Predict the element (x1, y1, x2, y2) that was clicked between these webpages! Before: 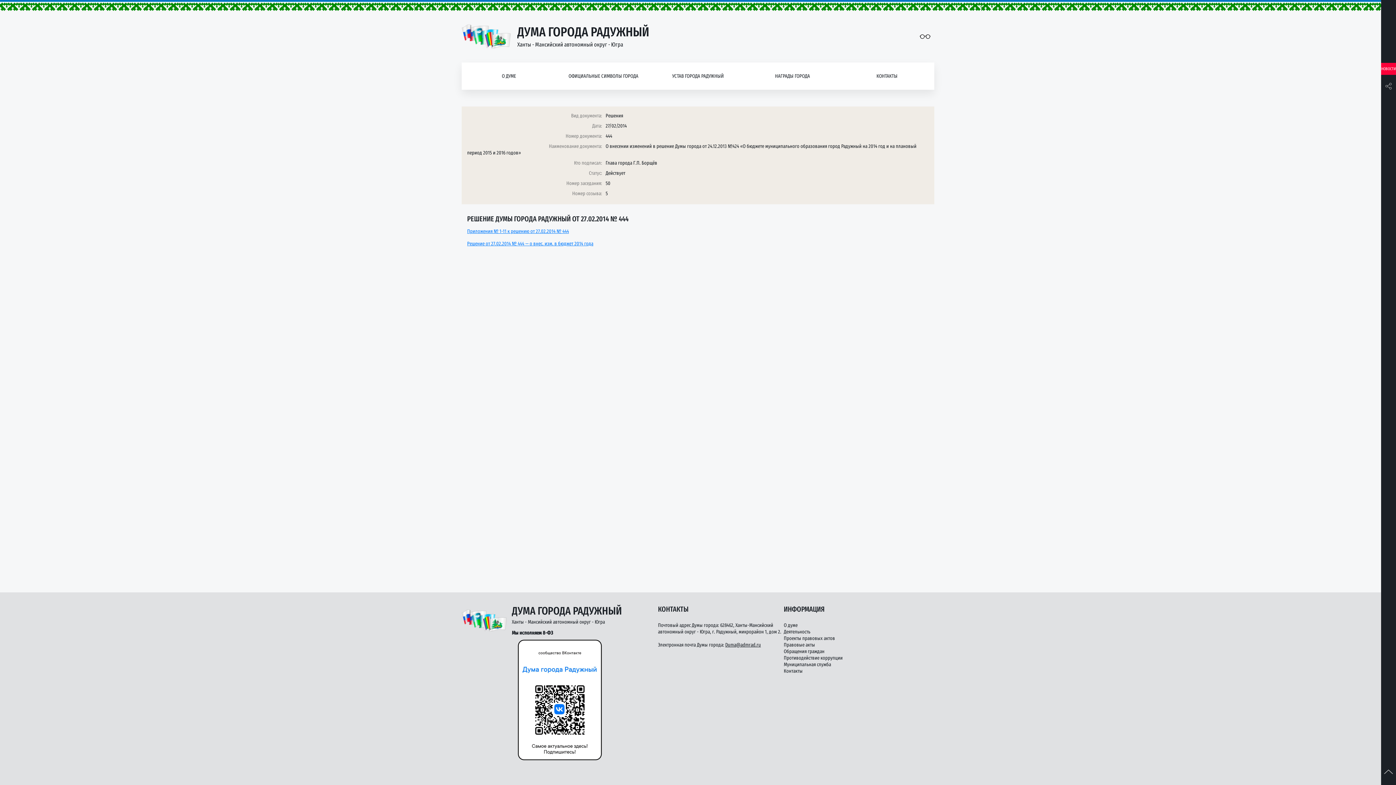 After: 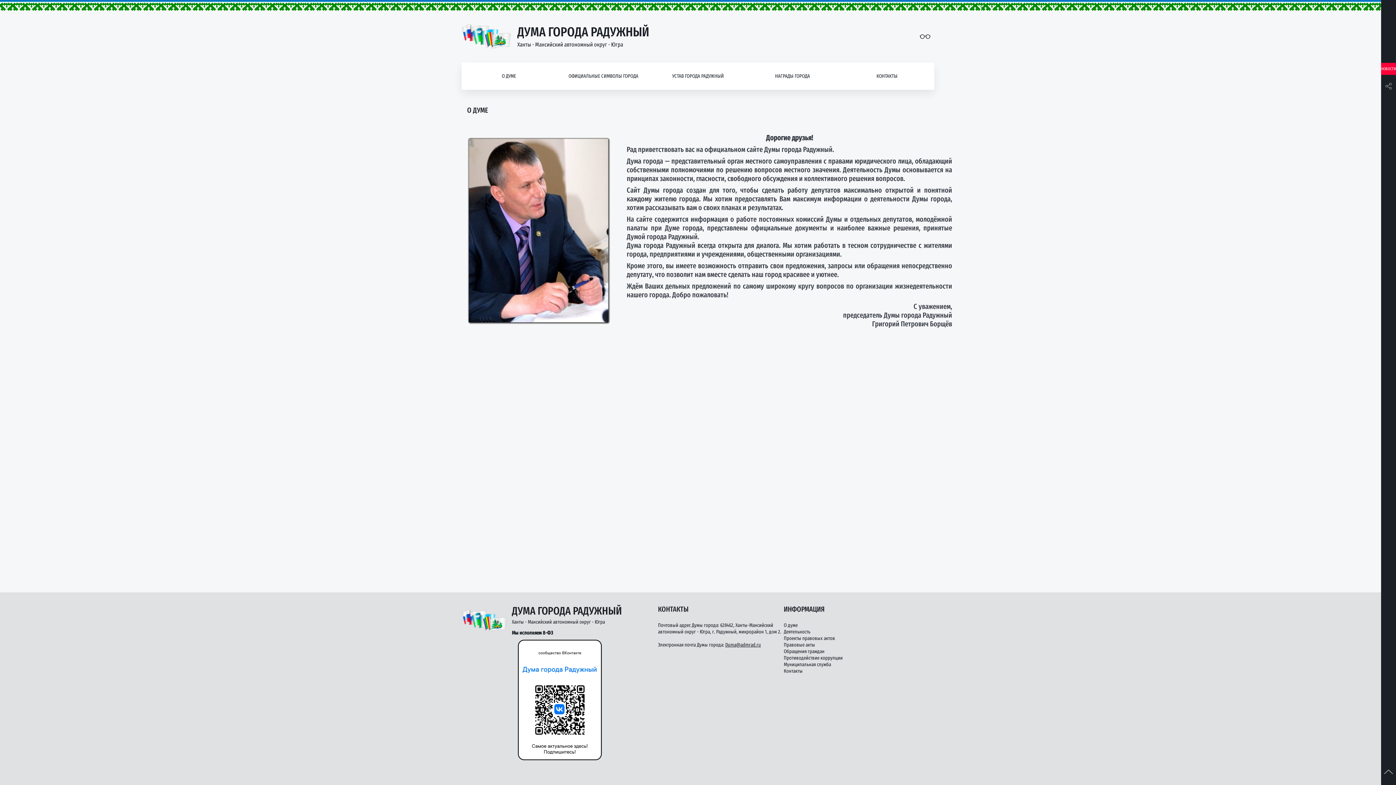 Action: label: О ДУМЕ bbox: (461, 62, 556, 89)